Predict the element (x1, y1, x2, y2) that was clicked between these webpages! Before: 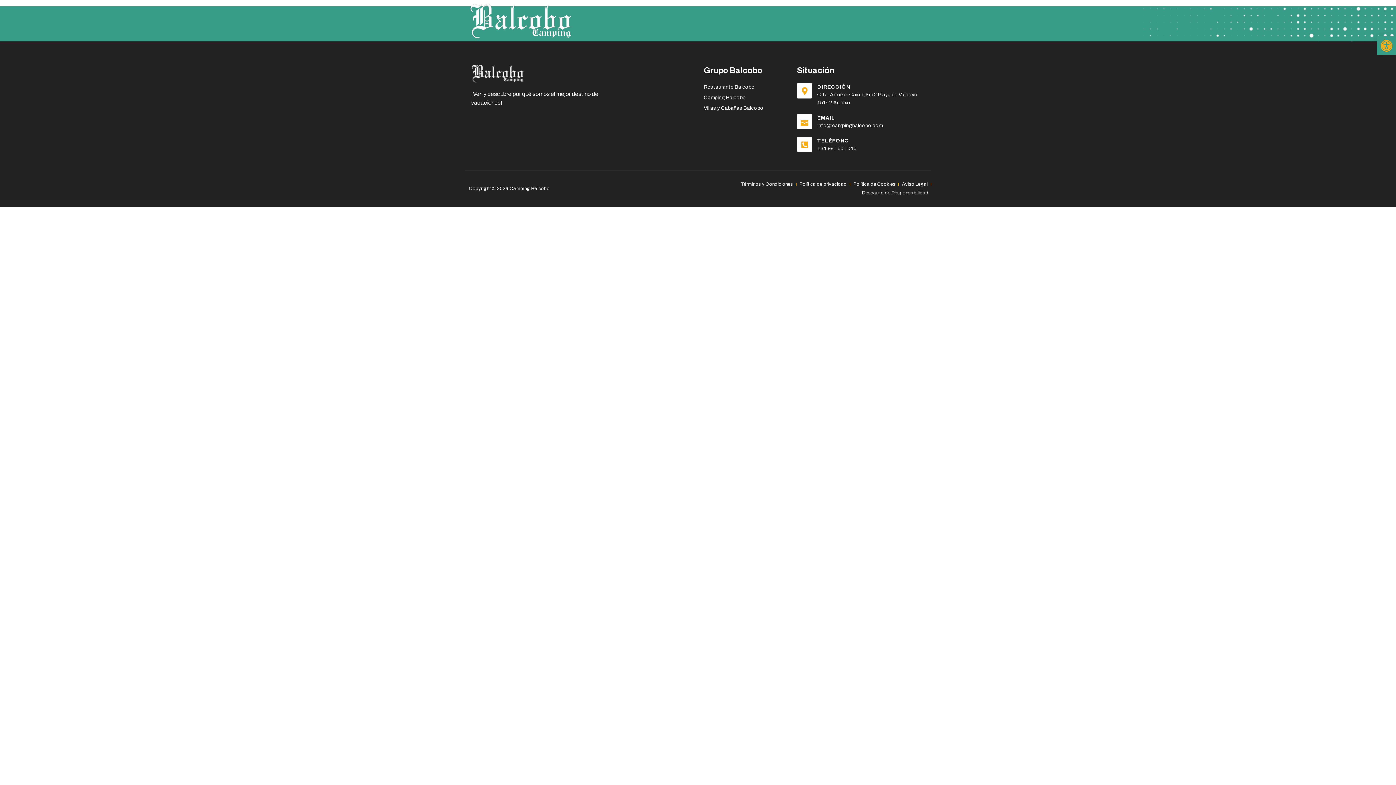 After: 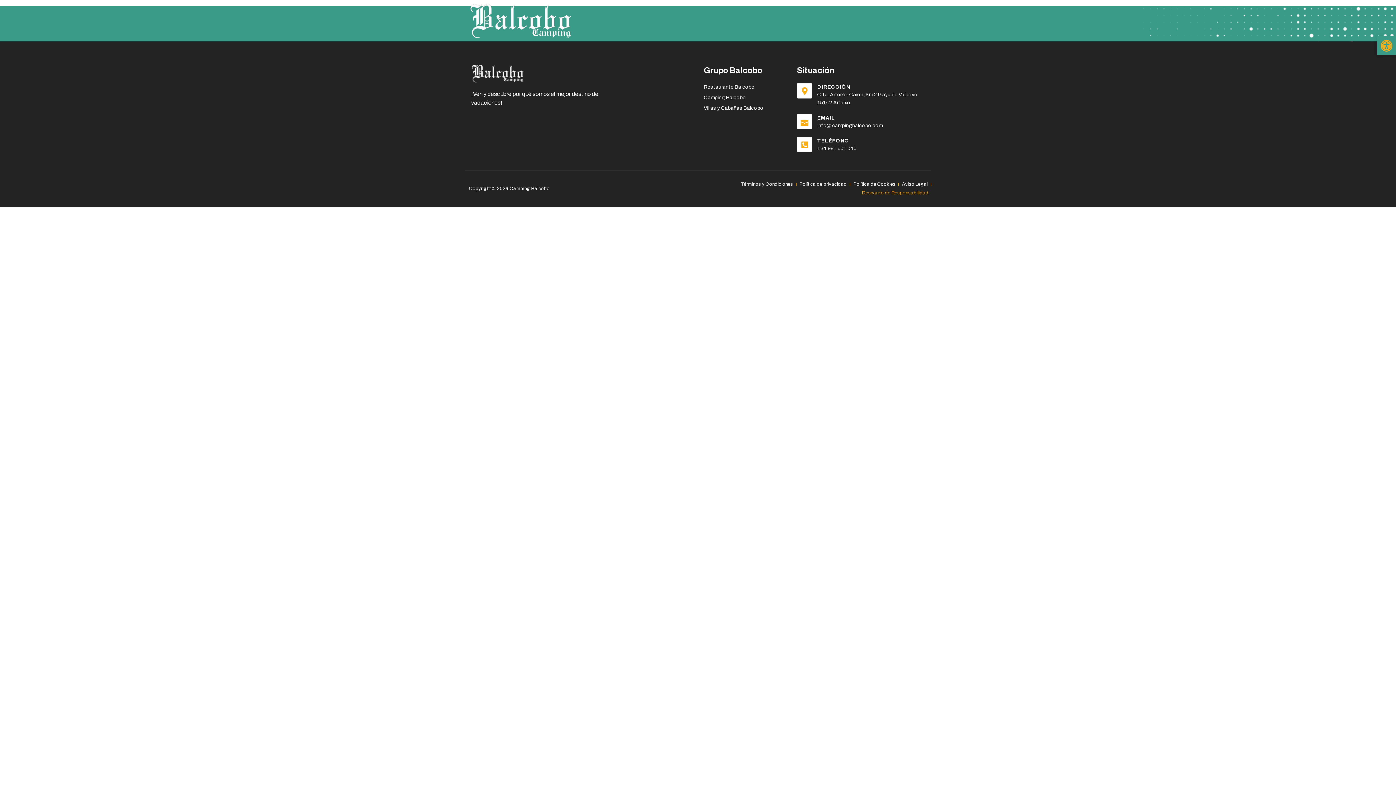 Action: bbox: (862, 188, 928, 197) label: Descargo de Responsabilidad